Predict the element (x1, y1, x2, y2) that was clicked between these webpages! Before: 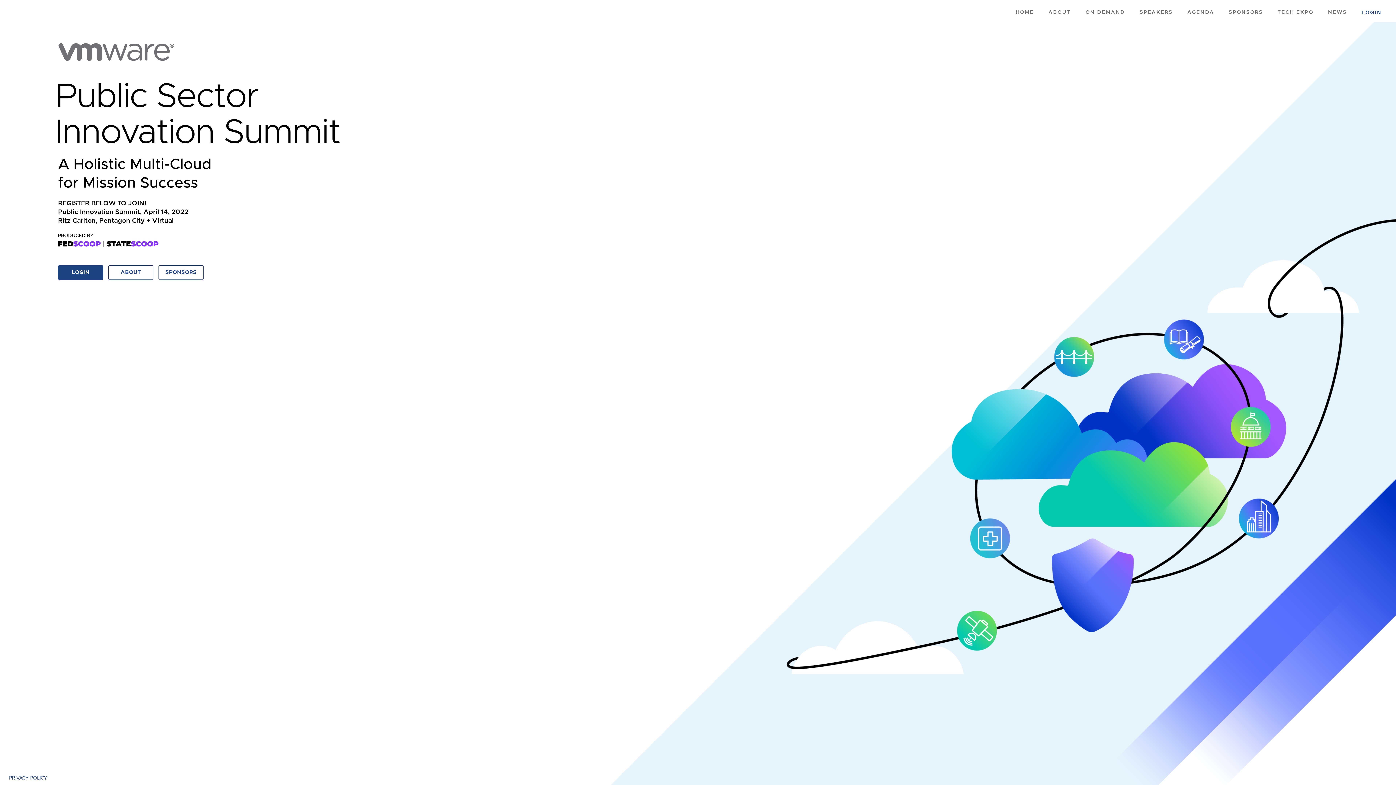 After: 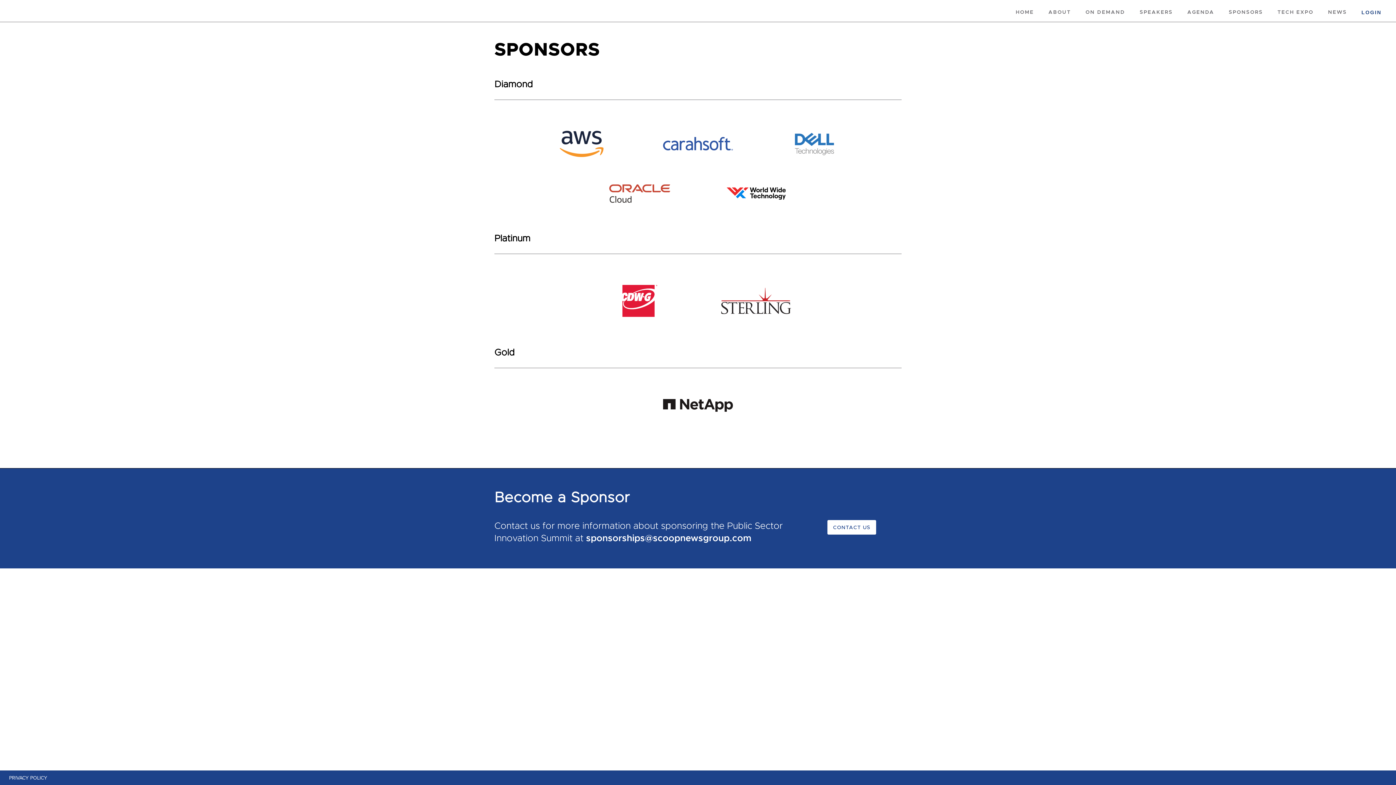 Action: bbox: (158, 265, 203, 280) label: SPONSORS